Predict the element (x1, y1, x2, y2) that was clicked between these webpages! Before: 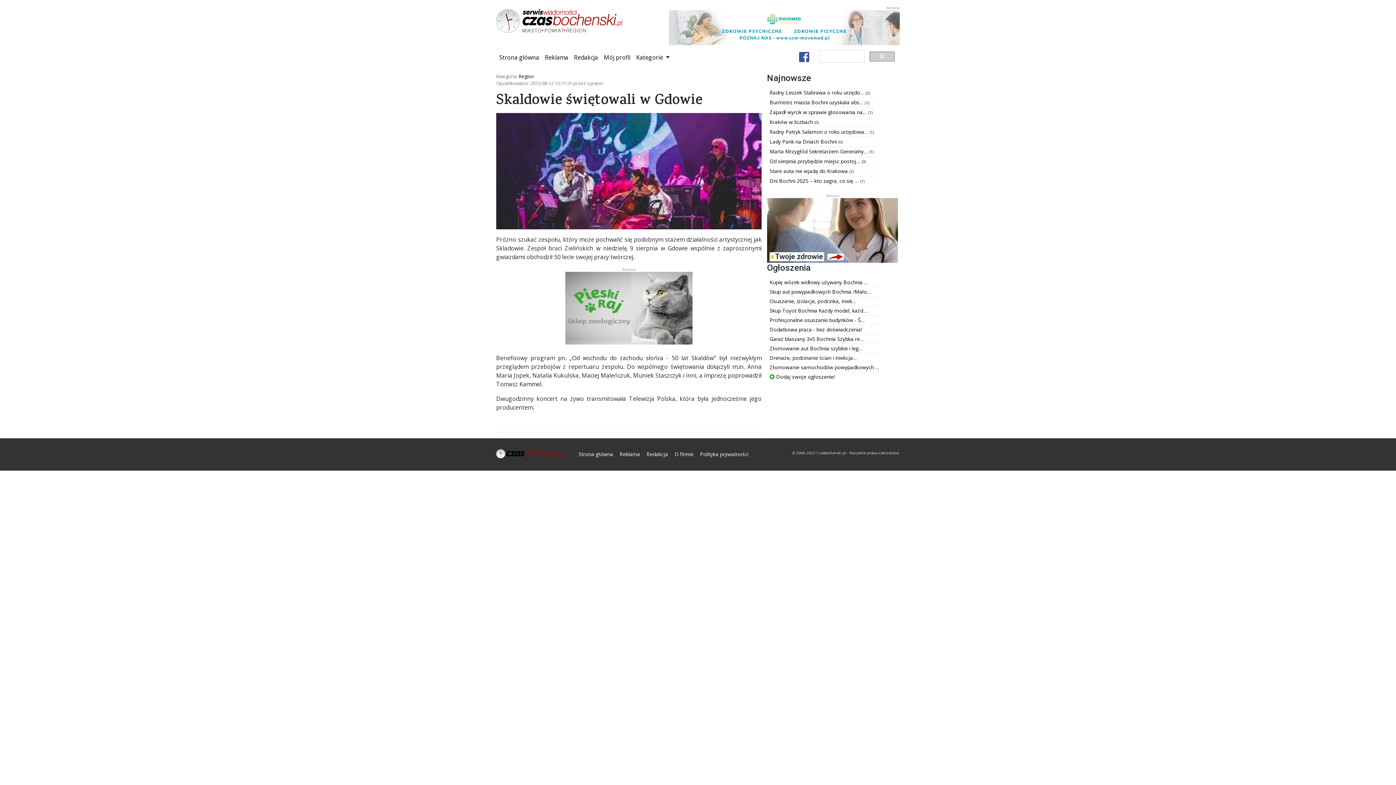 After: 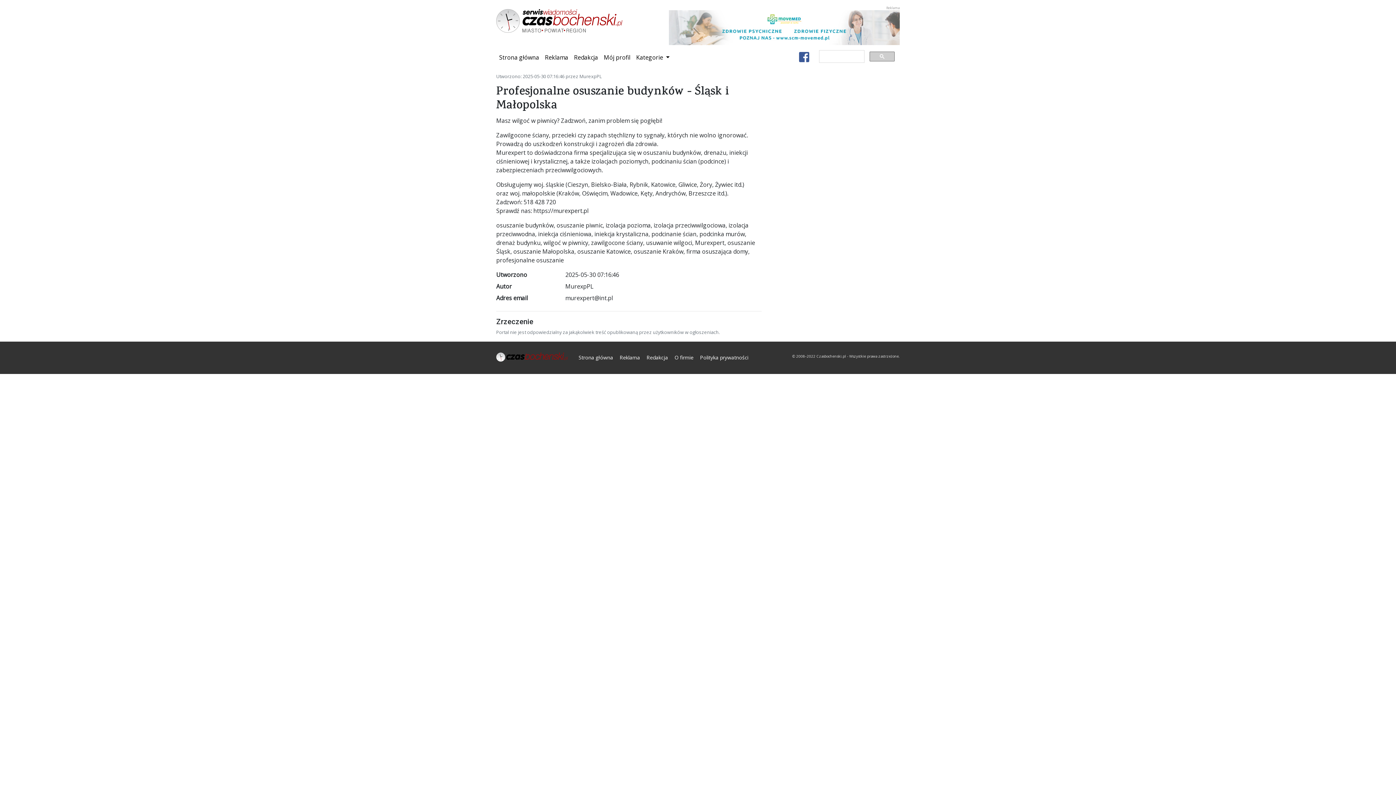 Action: label: Profesjonalne osuszanie budynków - Ś… bbox: (769, 316, 865, 323)